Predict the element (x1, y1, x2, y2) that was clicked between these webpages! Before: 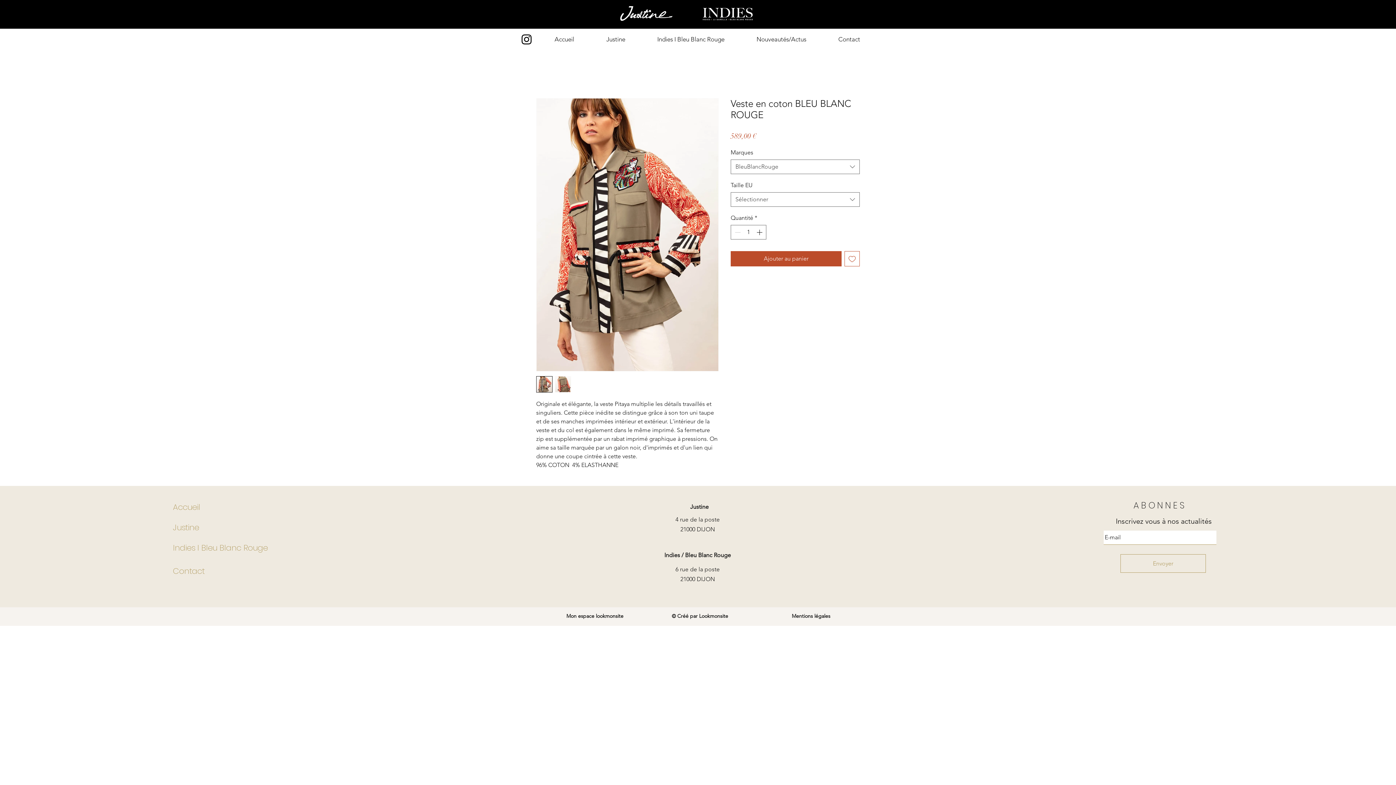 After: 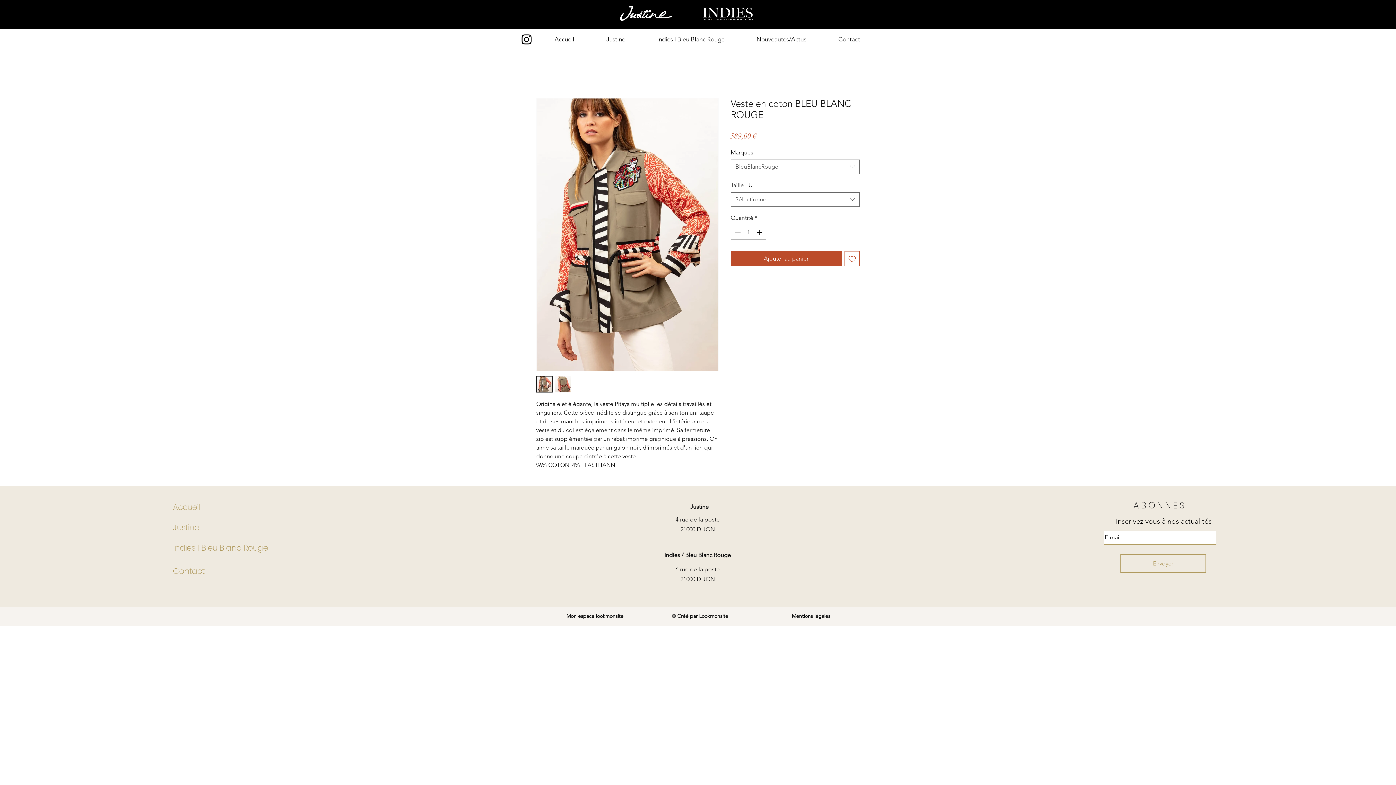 Action: bbox: (536, 376, 552, 392)